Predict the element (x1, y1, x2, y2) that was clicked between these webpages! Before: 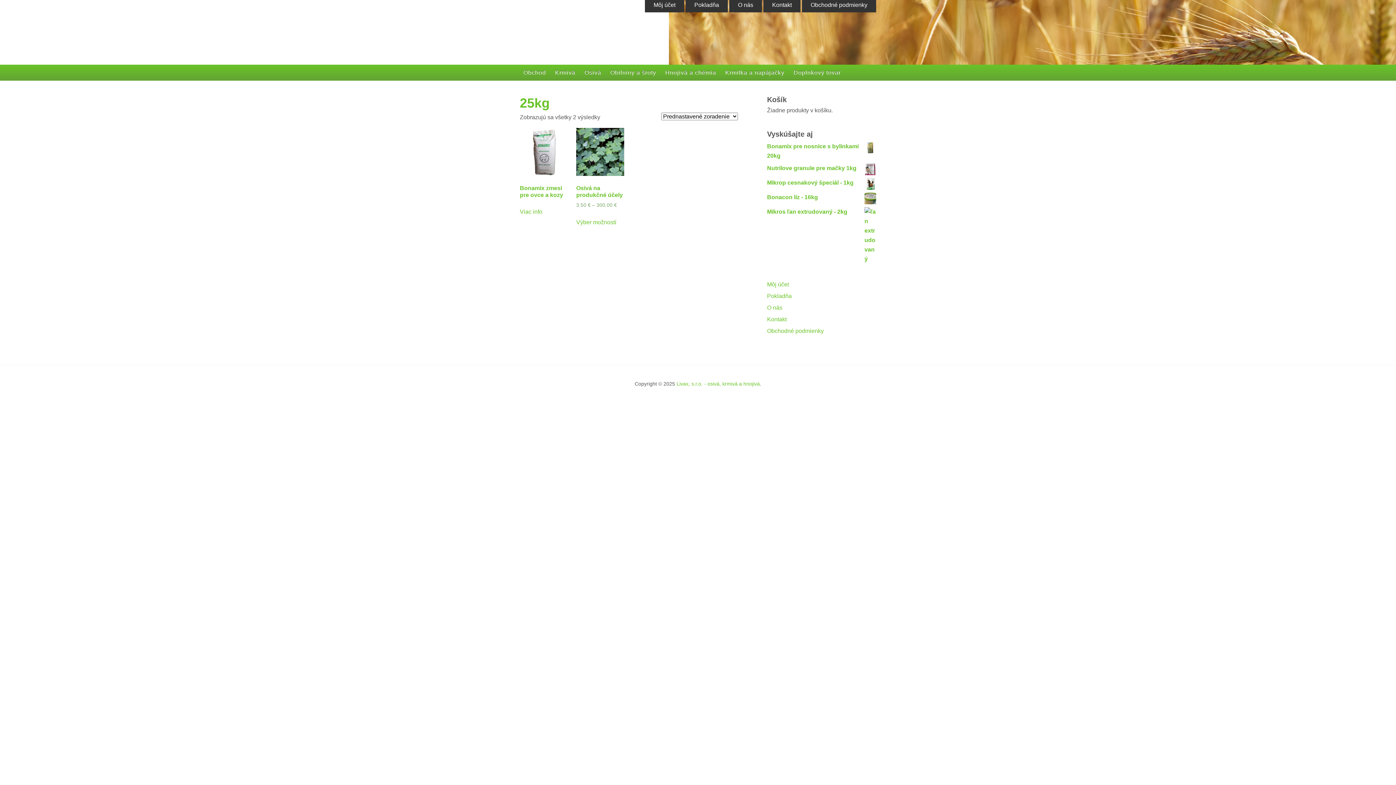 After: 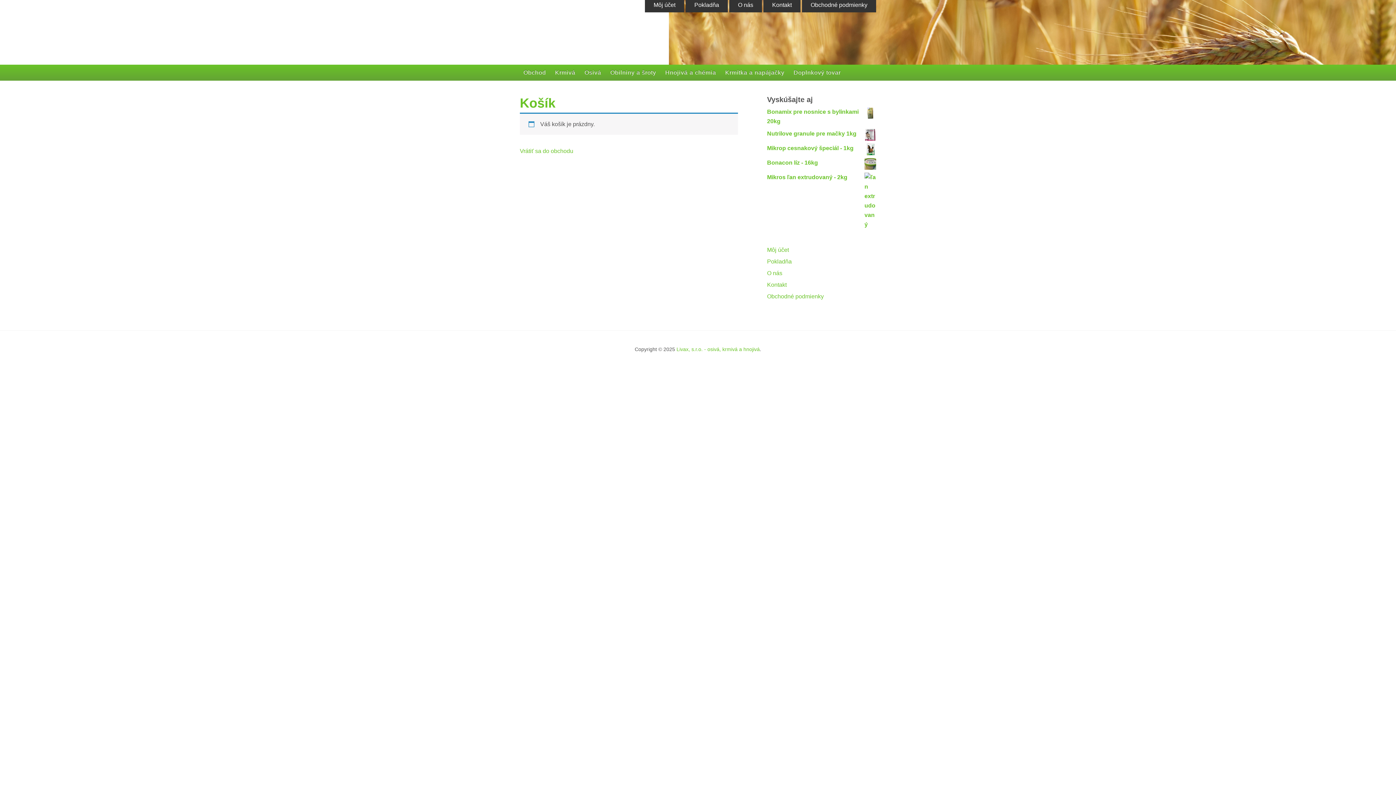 Action: label: Pokladňa bbox: (685, -2, 728, 12)